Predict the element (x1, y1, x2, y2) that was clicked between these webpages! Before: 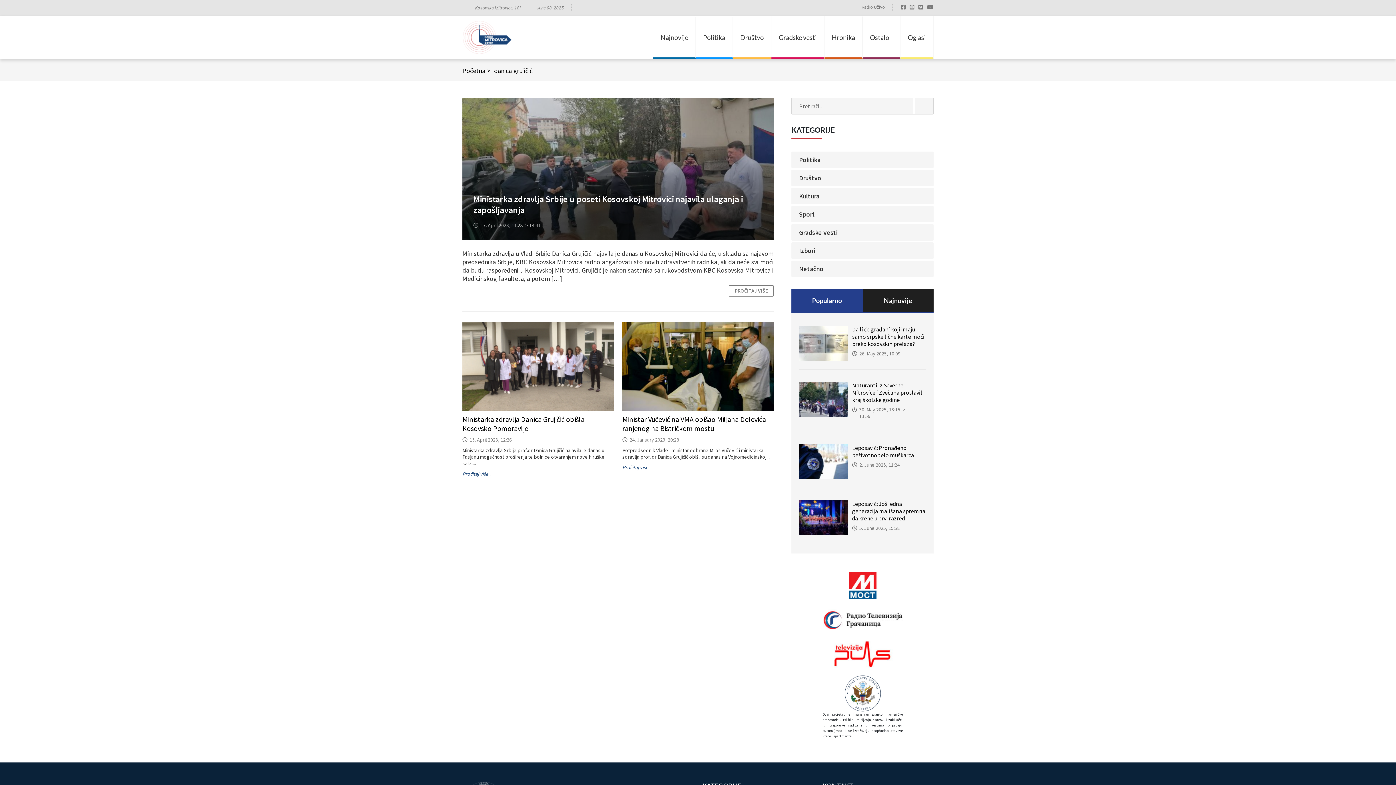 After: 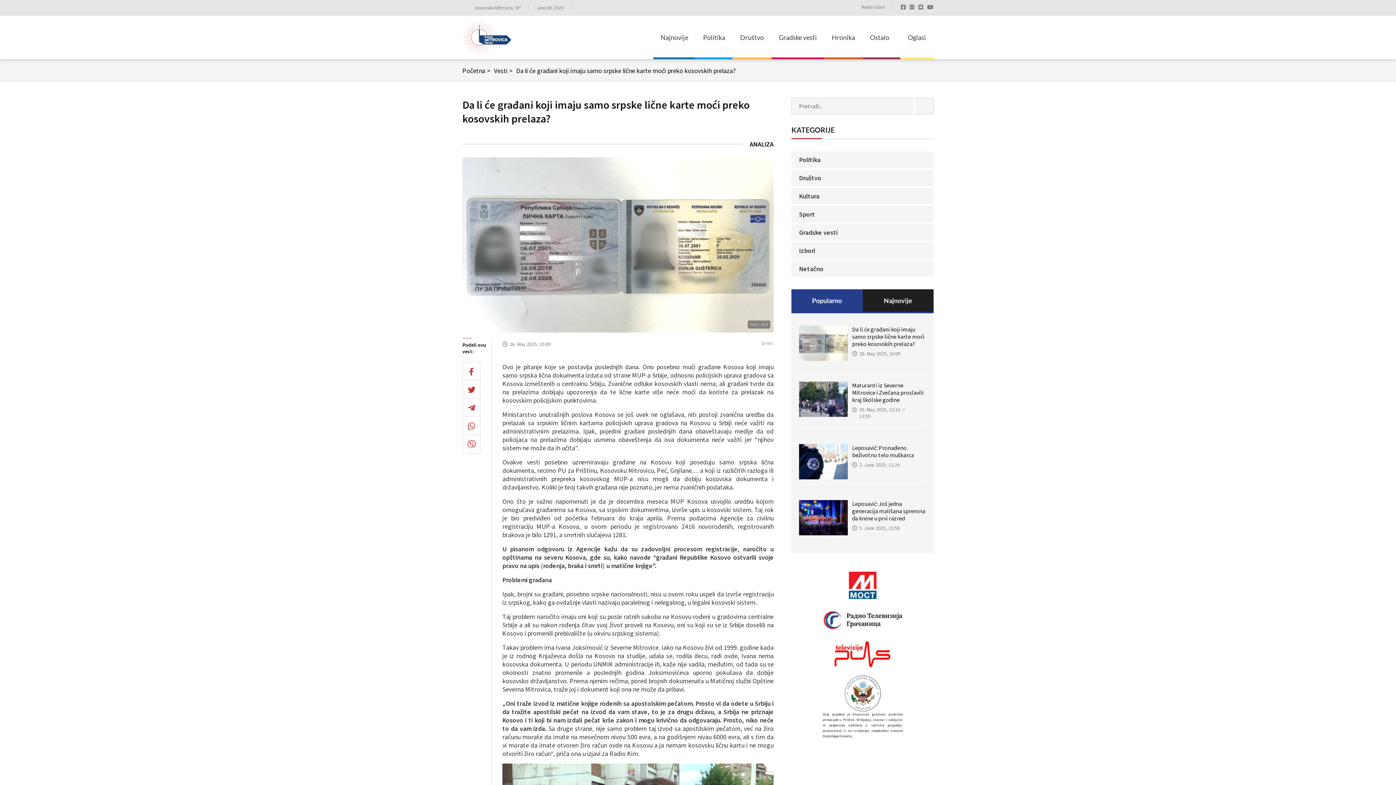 Action: label: Da li će građani koji imaju samo srpske lične karte moći preko kosovskih prelaza? bbox: (852, 325, 924, 347)